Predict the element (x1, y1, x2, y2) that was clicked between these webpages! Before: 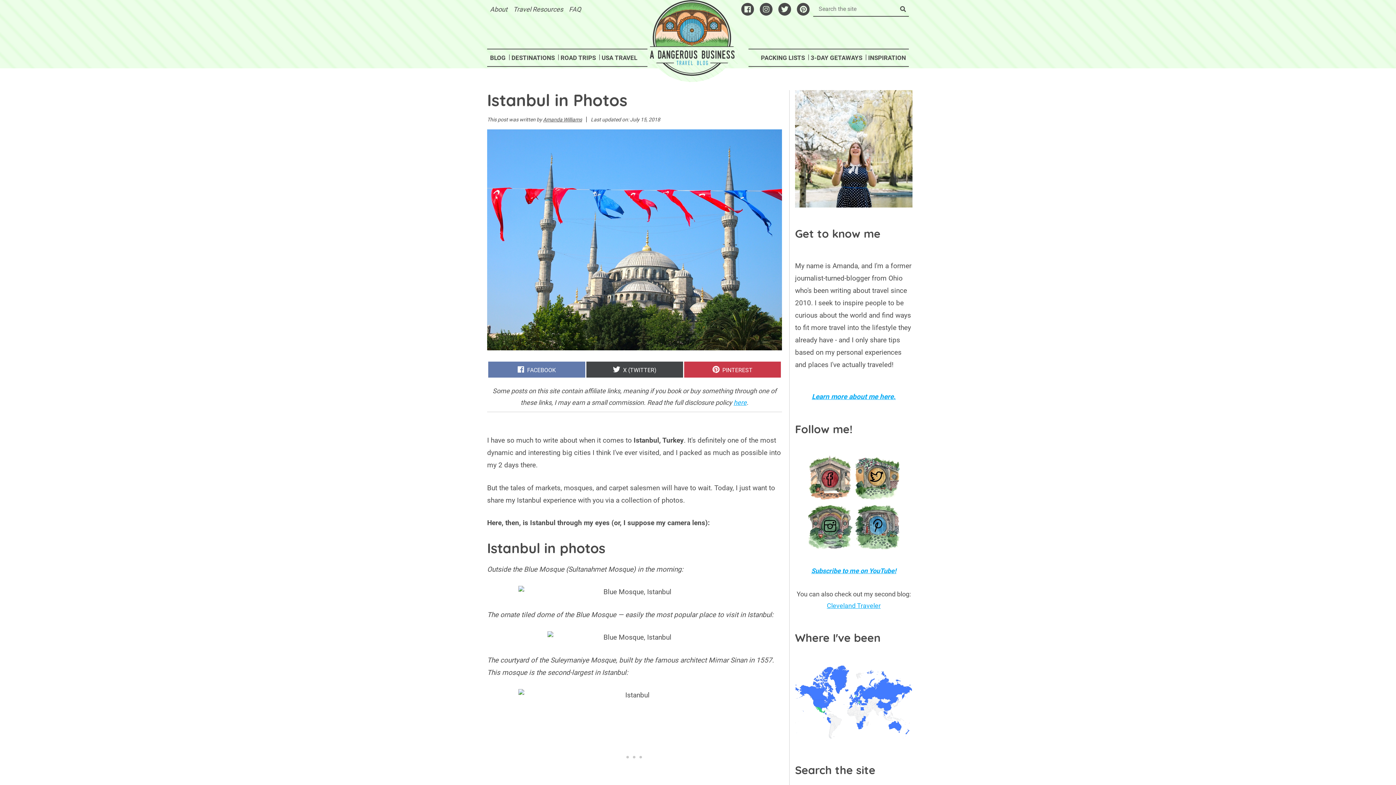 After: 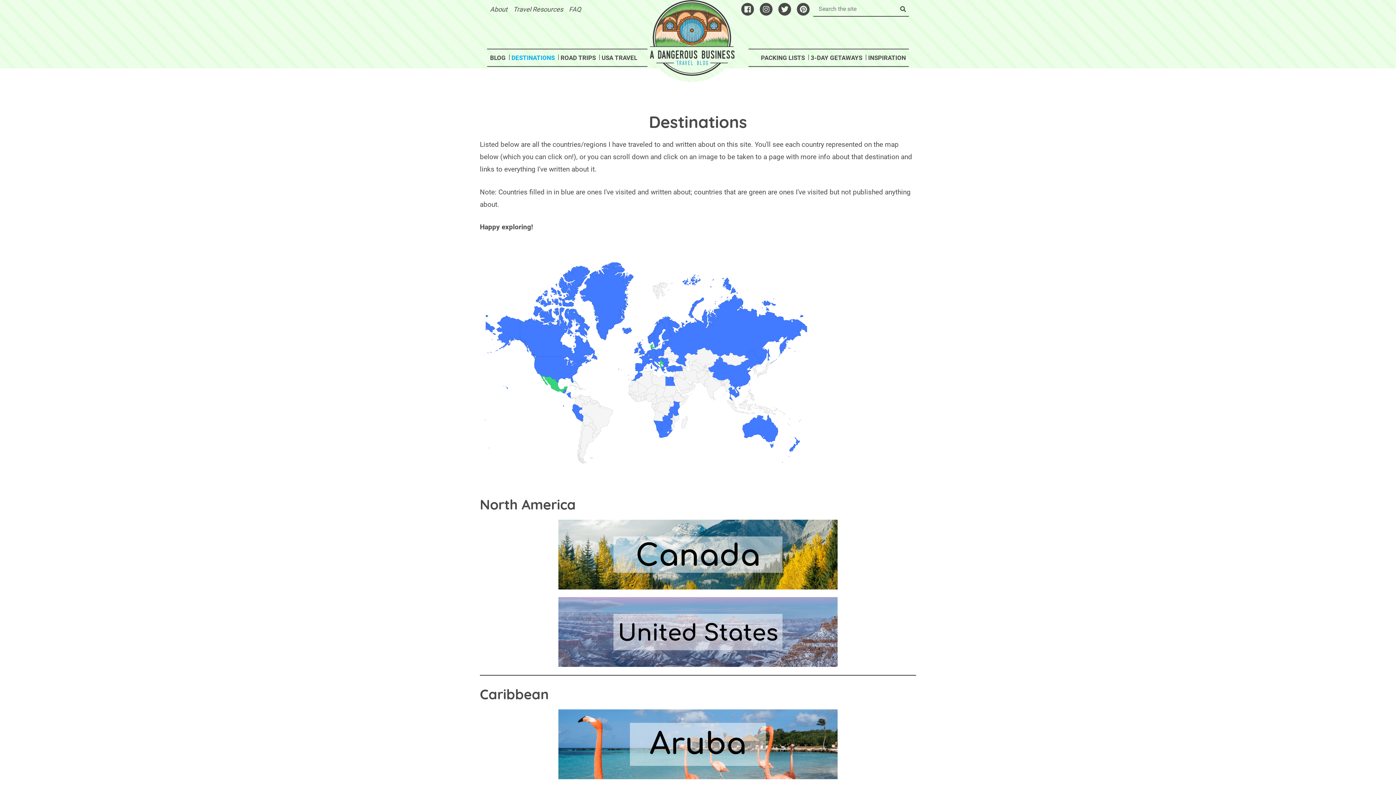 Action: label: DESTINATIONS bbox: (508, 52, 557, 63)